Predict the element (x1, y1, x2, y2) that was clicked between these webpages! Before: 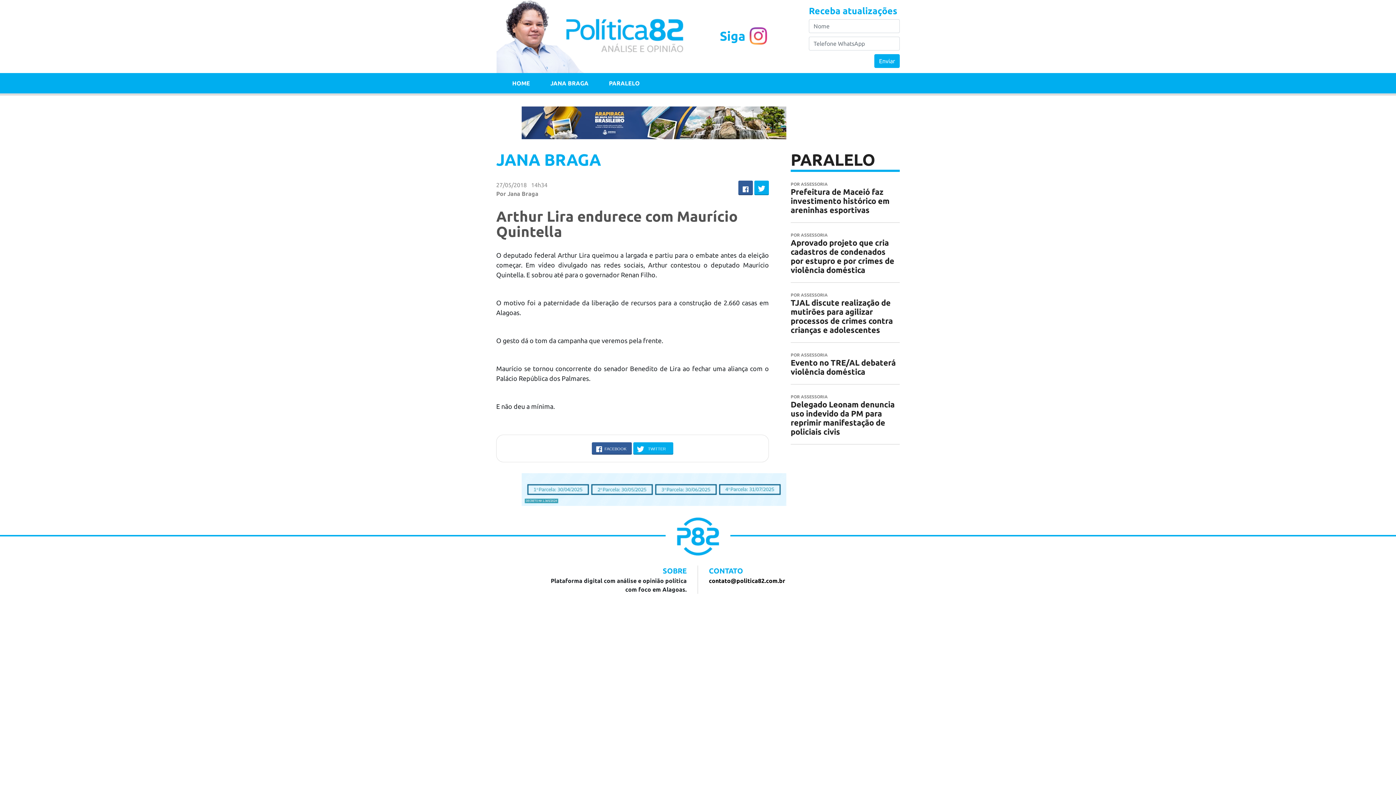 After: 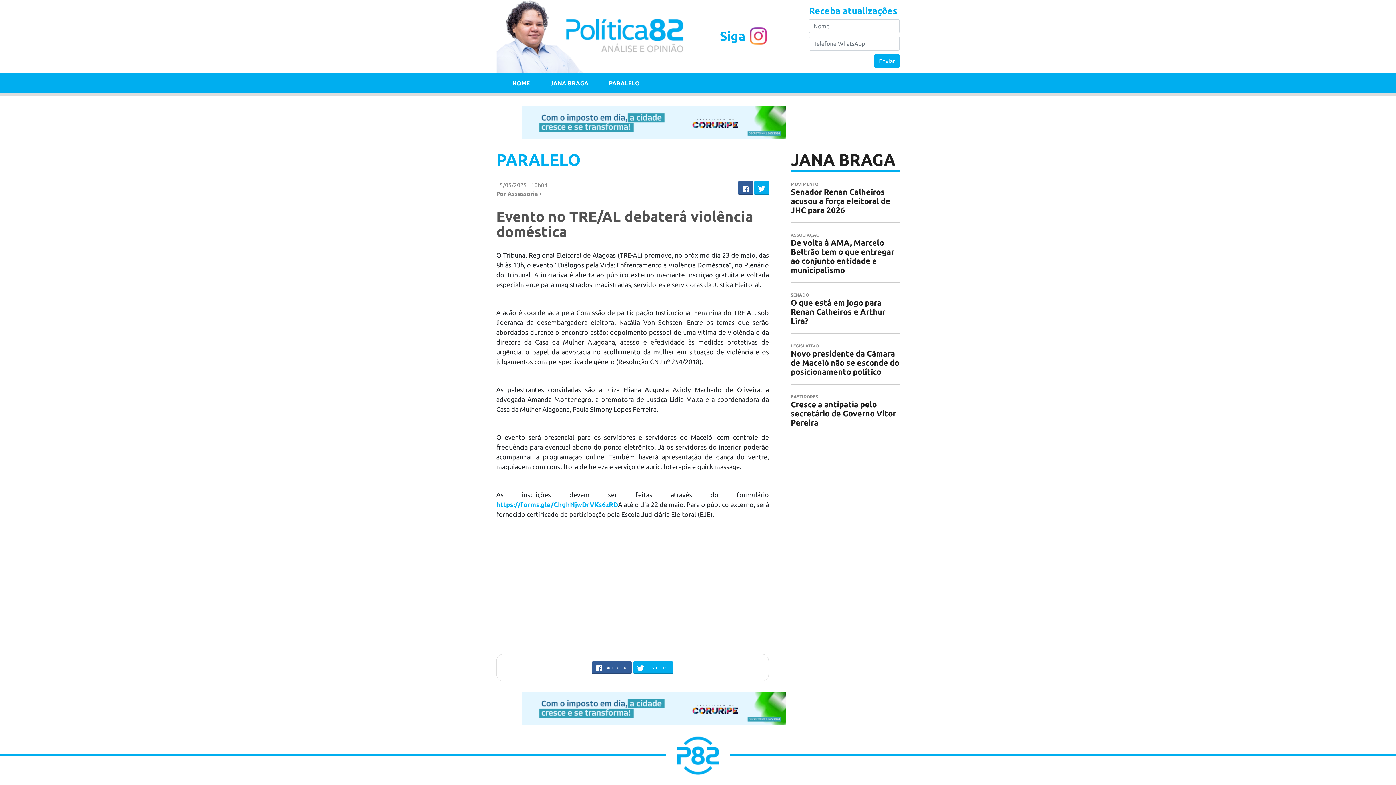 Action: bbox: (790, 351, 896, 376) label: POR ASSESSORIA
Evento no TRE/AL debaterá violência doméstica